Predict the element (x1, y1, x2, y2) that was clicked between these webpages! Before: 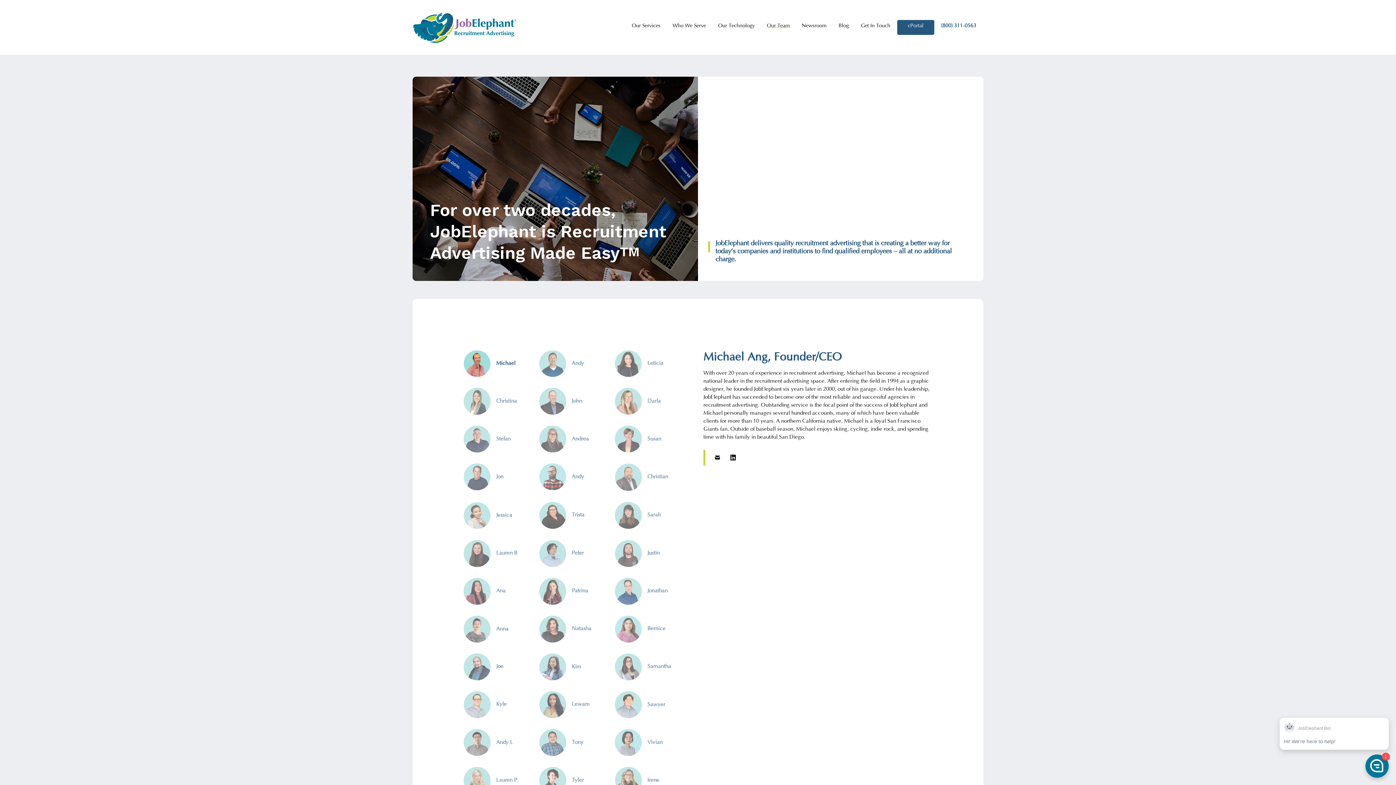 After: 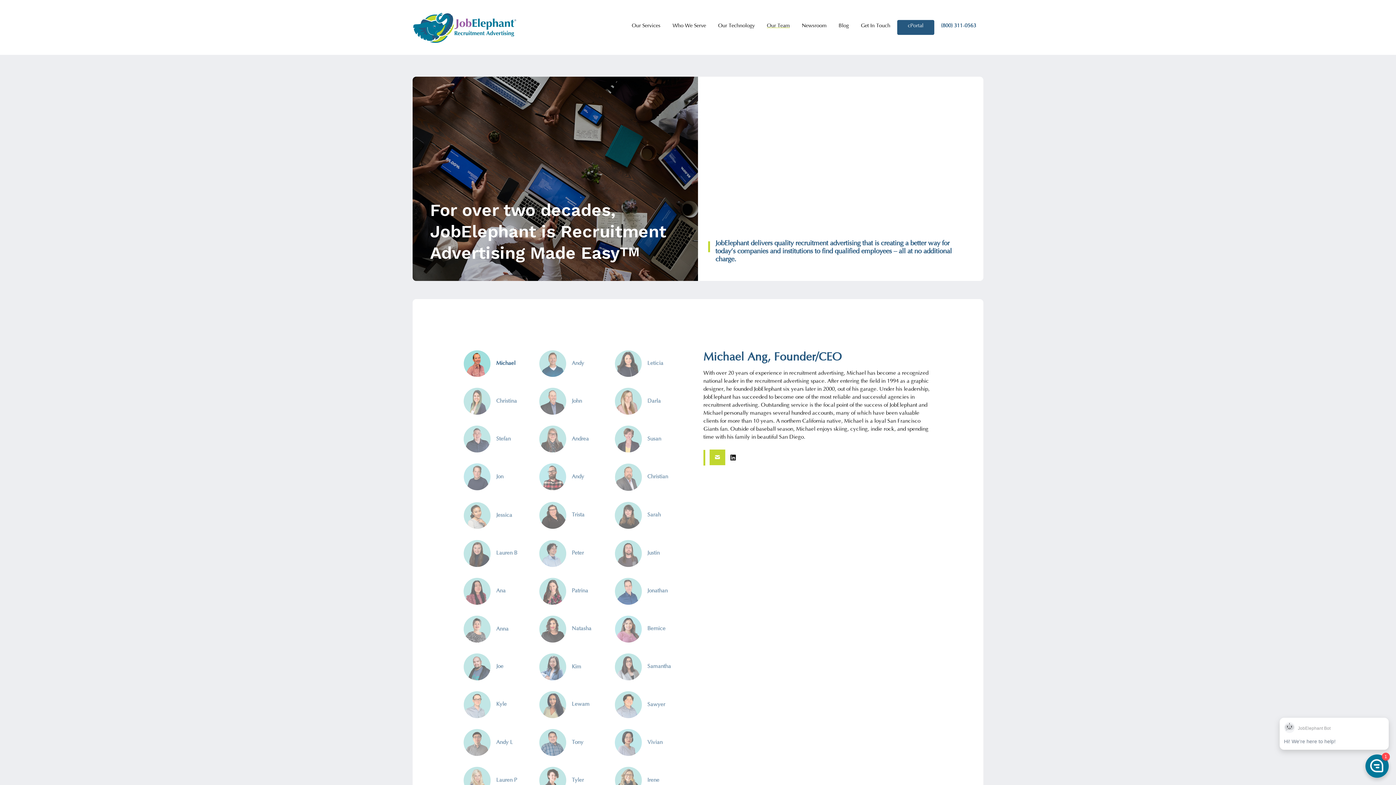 Action: bbox: (709, 450, 725, 465)